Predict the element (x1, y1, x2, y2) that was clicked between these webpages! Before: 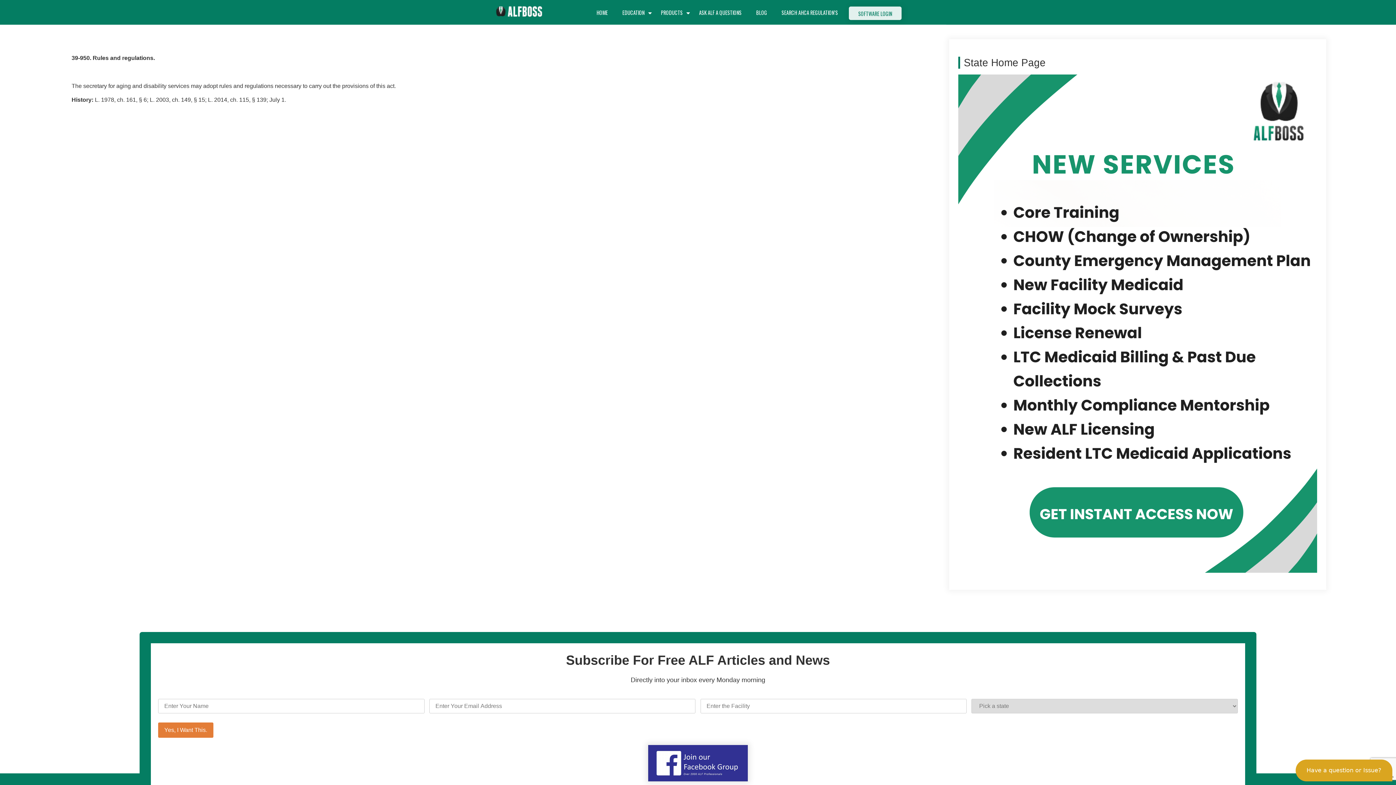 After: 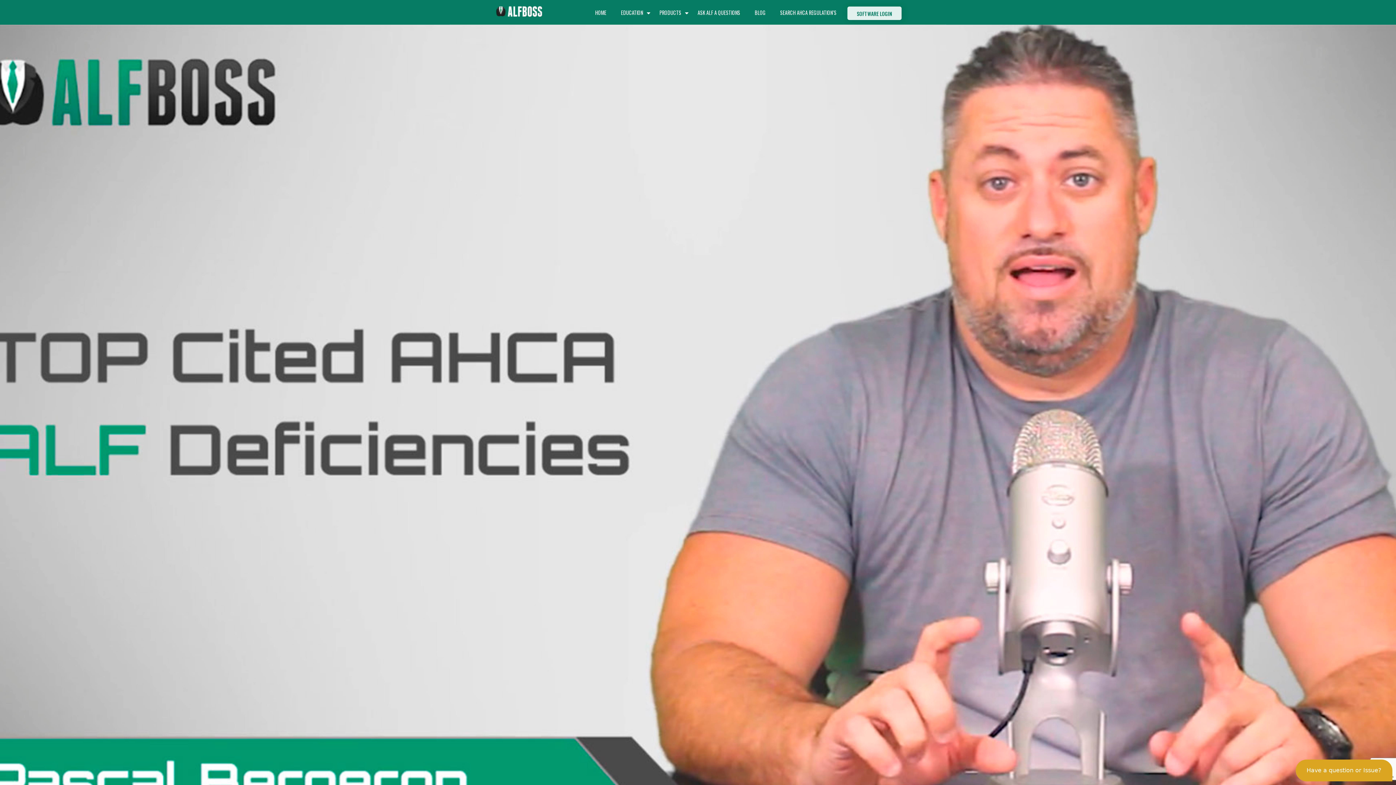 Action: label: BLOG bbox: (755, 8, 768, 23)